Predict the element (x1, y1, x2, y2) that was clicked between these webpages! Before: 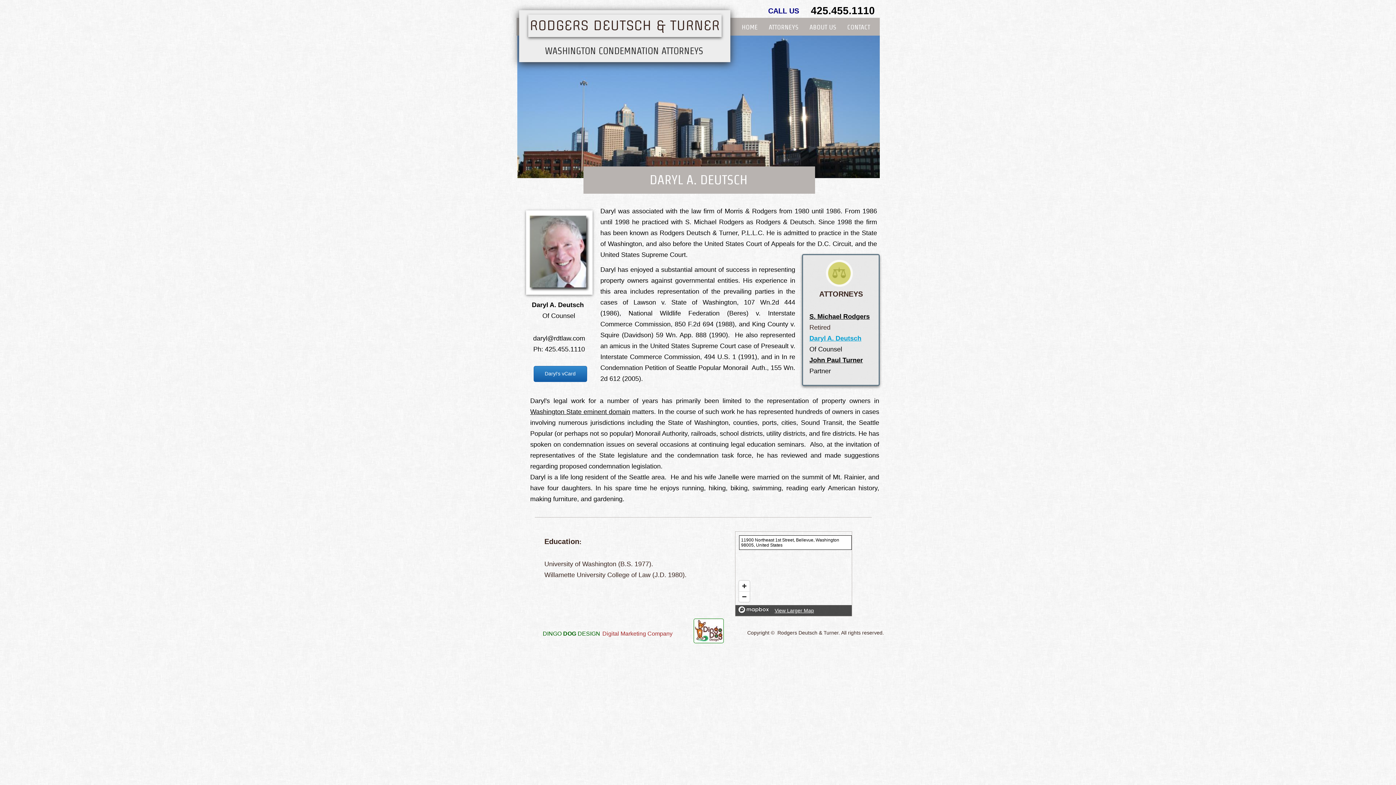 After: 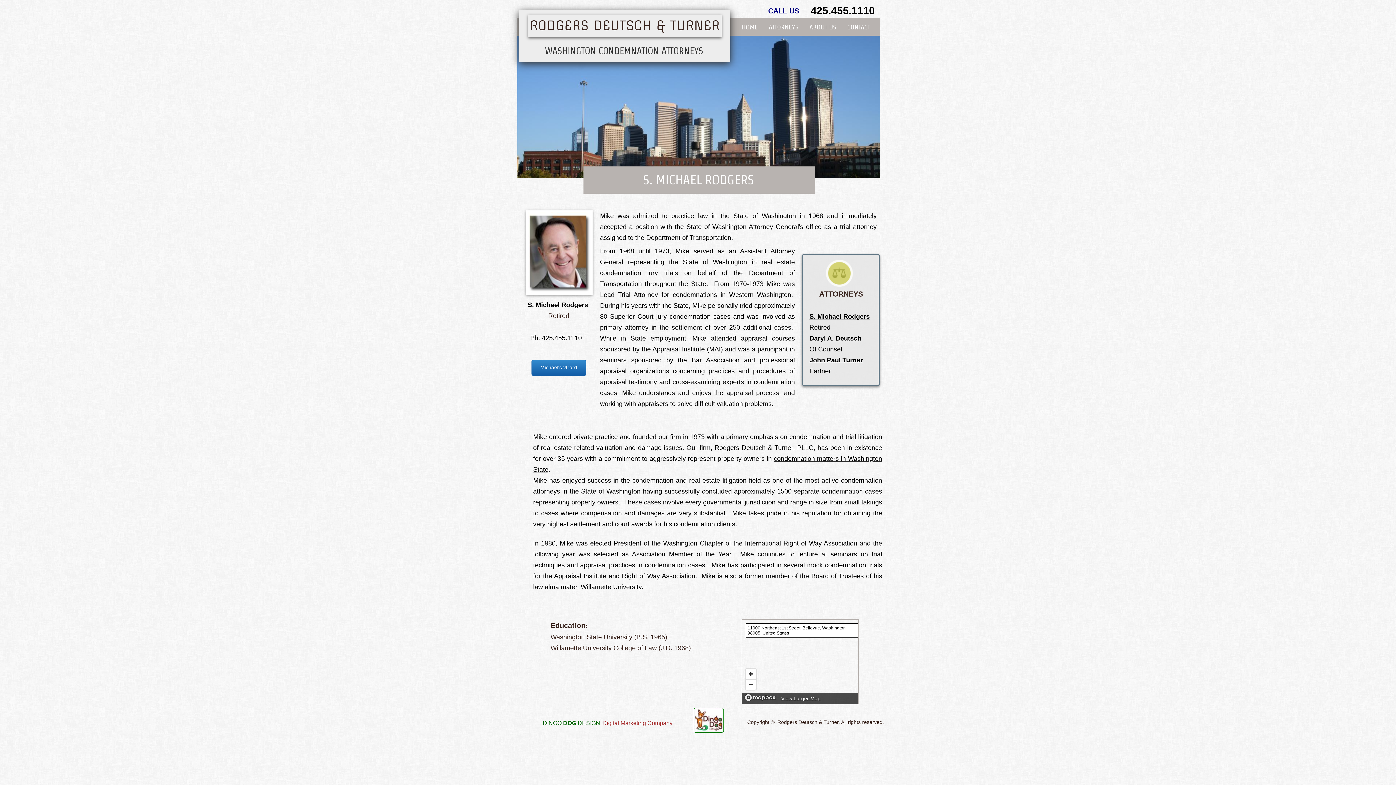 Action: bbox: (809, 313, 870, 320) label: S. Michael Rodgers